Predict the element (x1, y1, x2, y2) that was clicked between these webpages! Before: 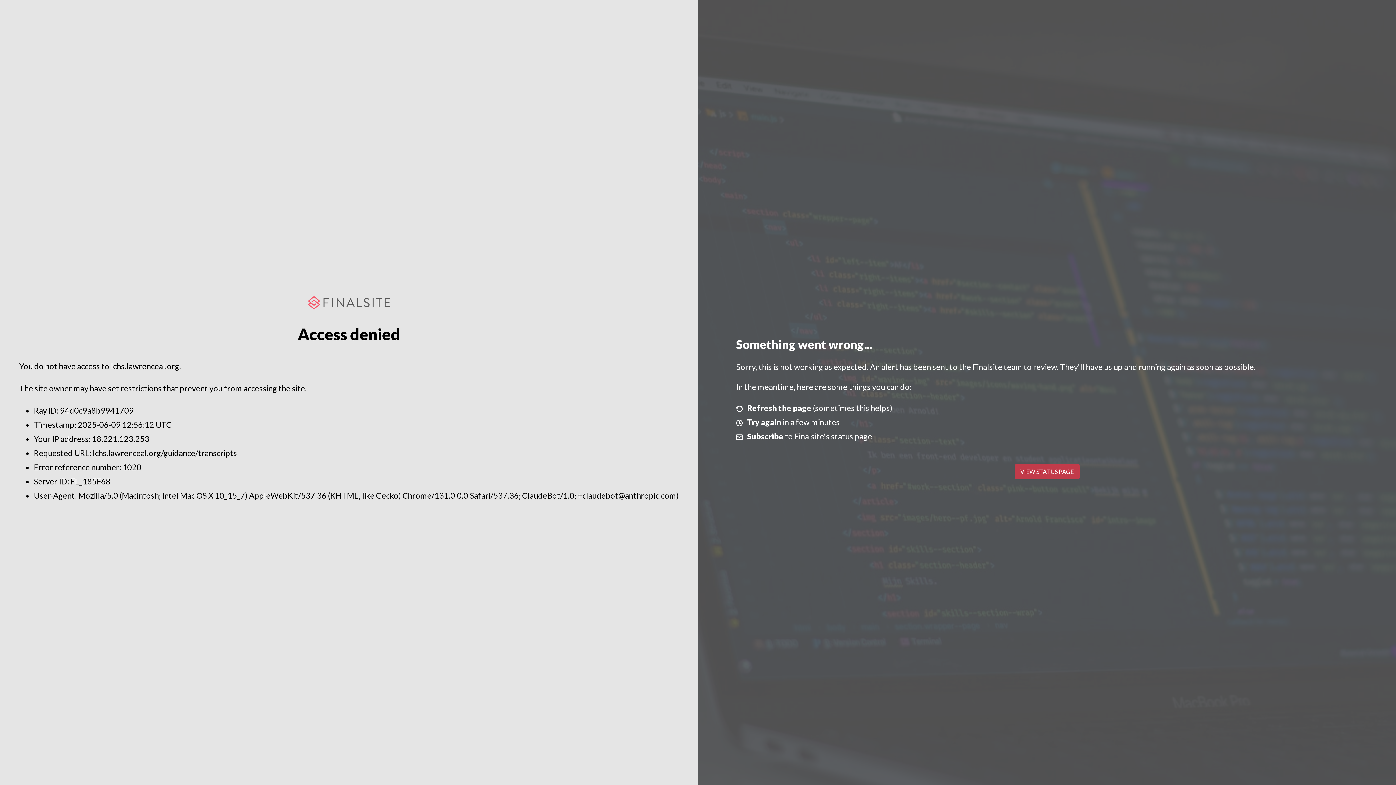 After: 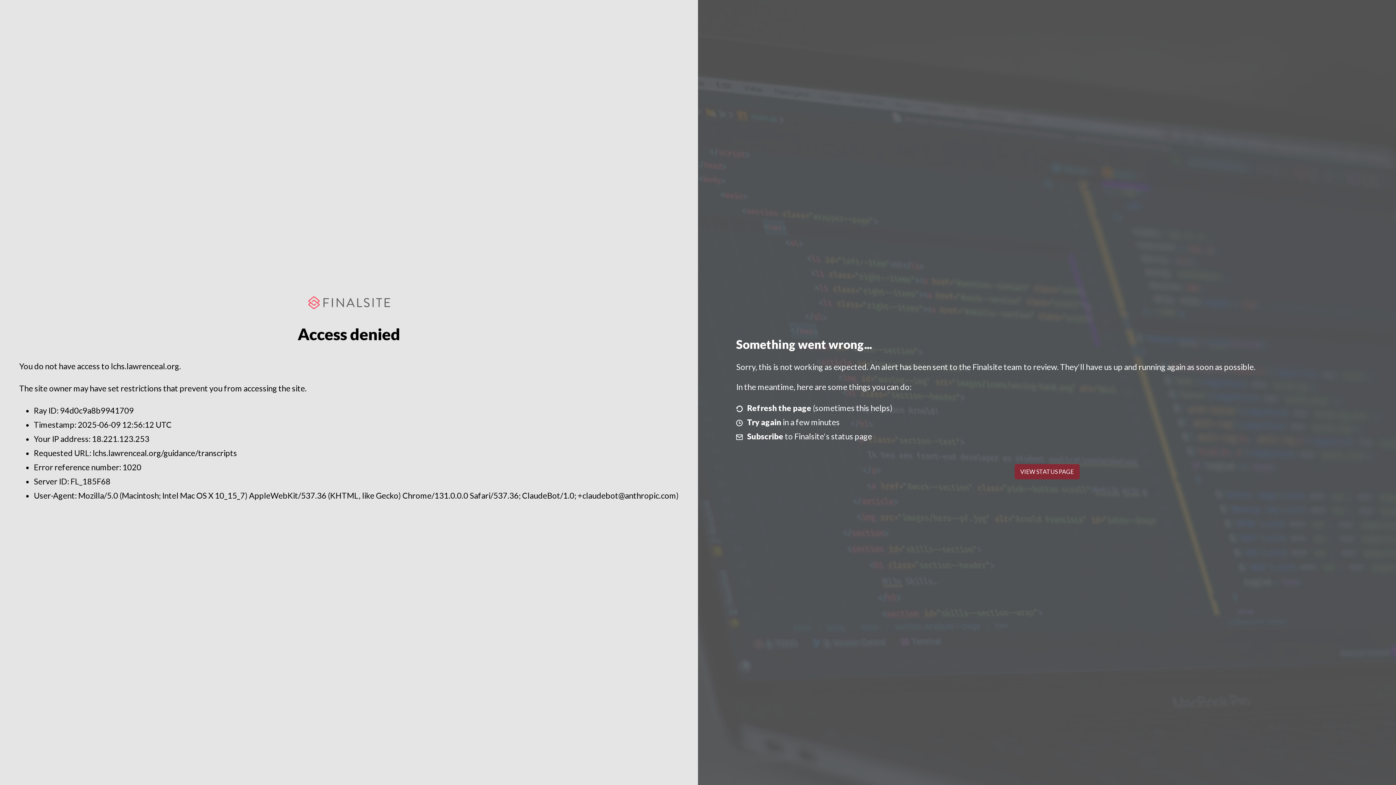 Action: label: VIEW STATUS PAGE bbox: (1014, 464, 1079, 479)